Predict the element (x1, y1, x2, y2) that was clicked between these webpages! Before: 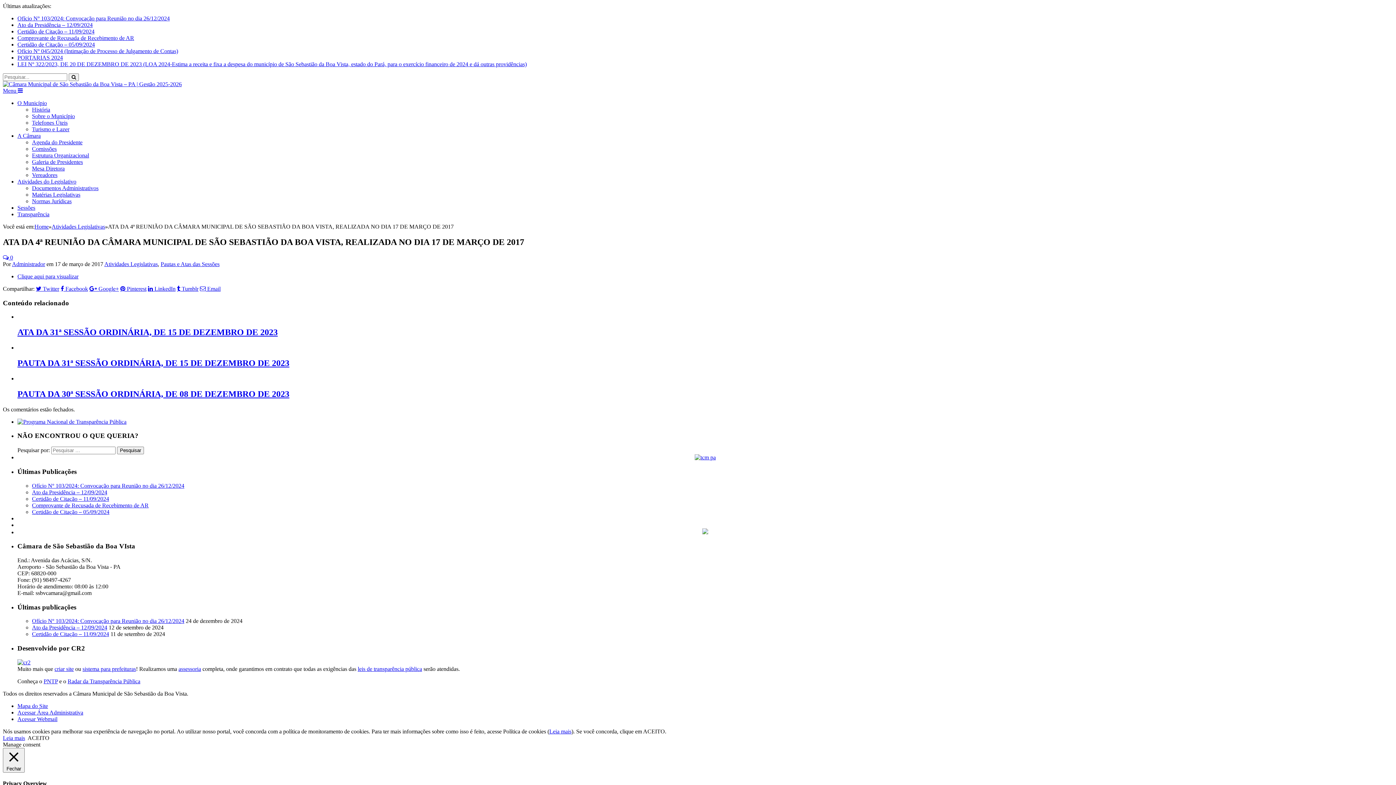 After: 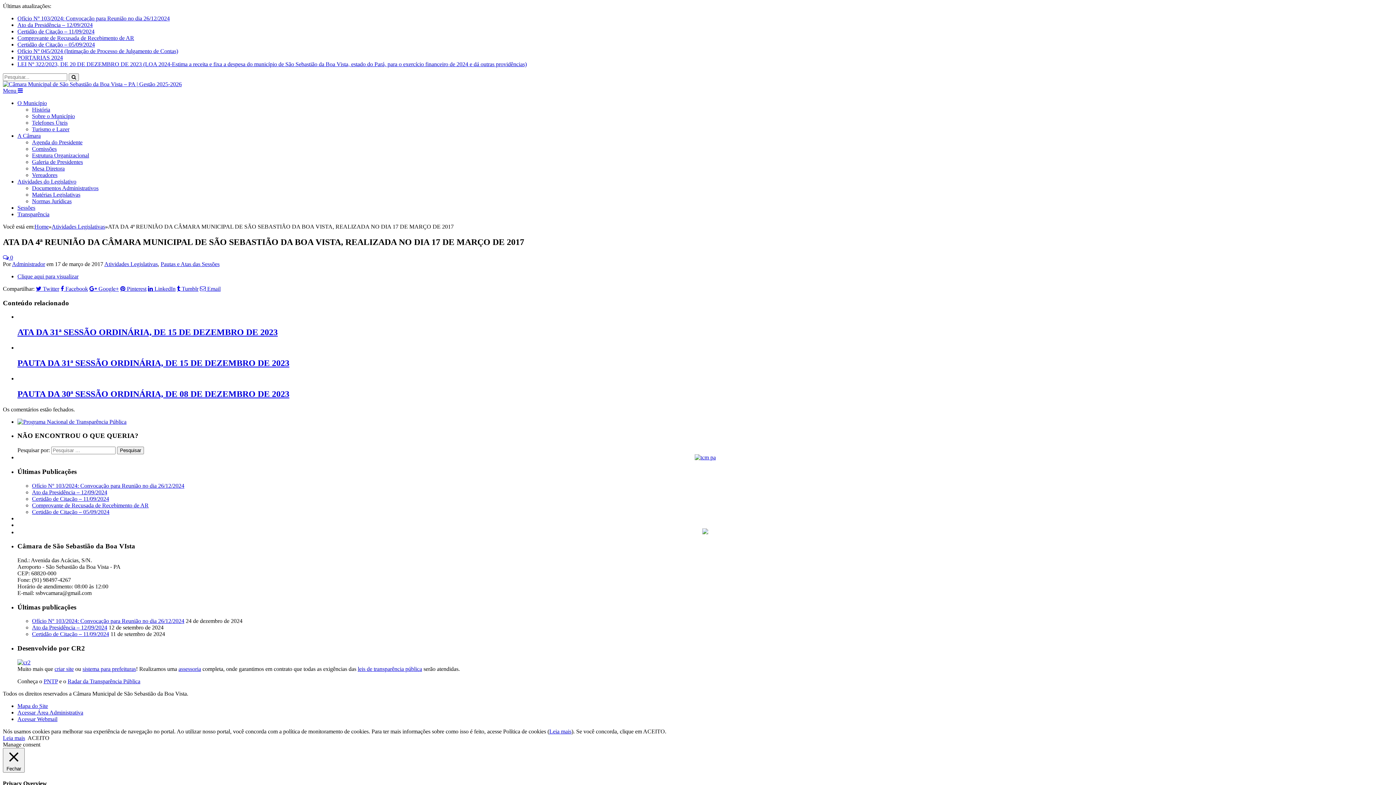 Action: bbox: (32, 172, 57, 178) label: Vereadores